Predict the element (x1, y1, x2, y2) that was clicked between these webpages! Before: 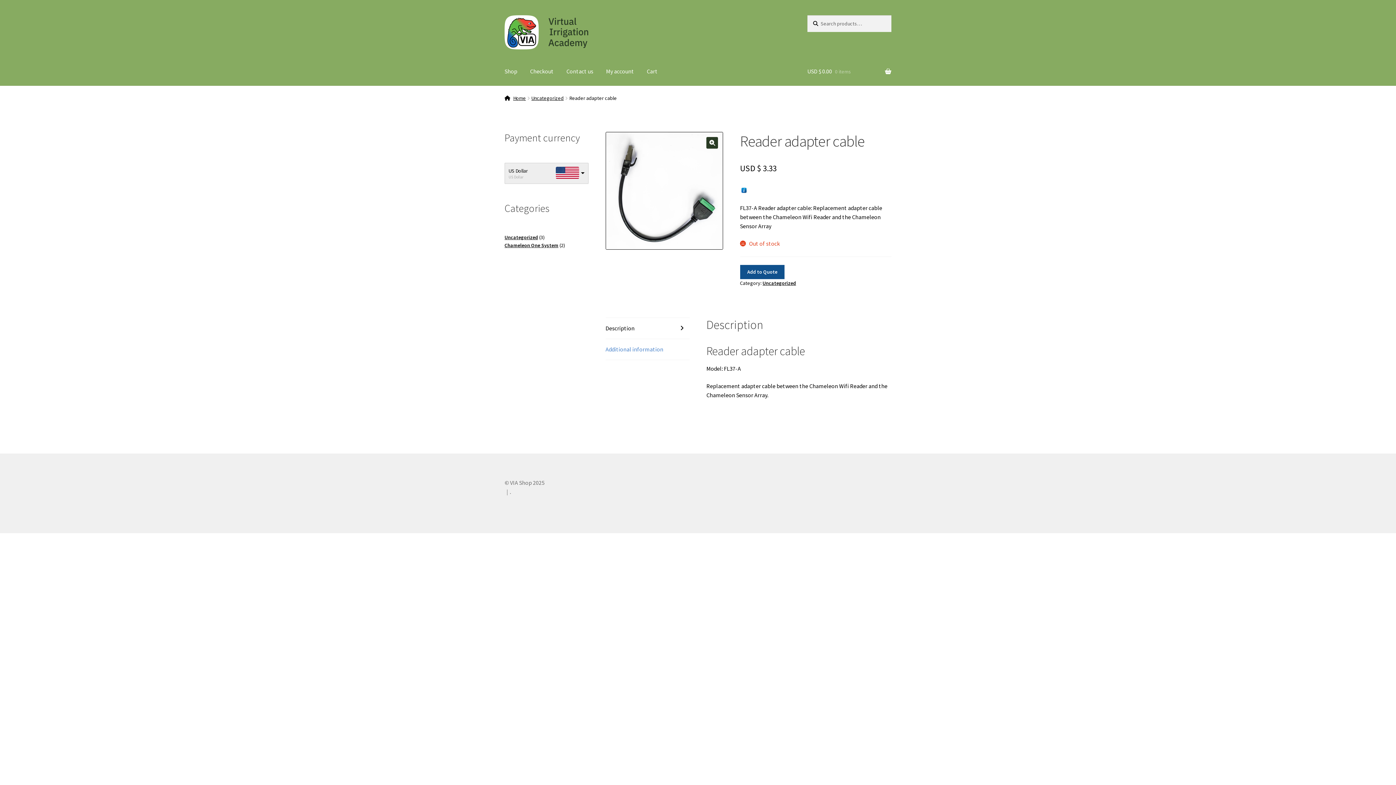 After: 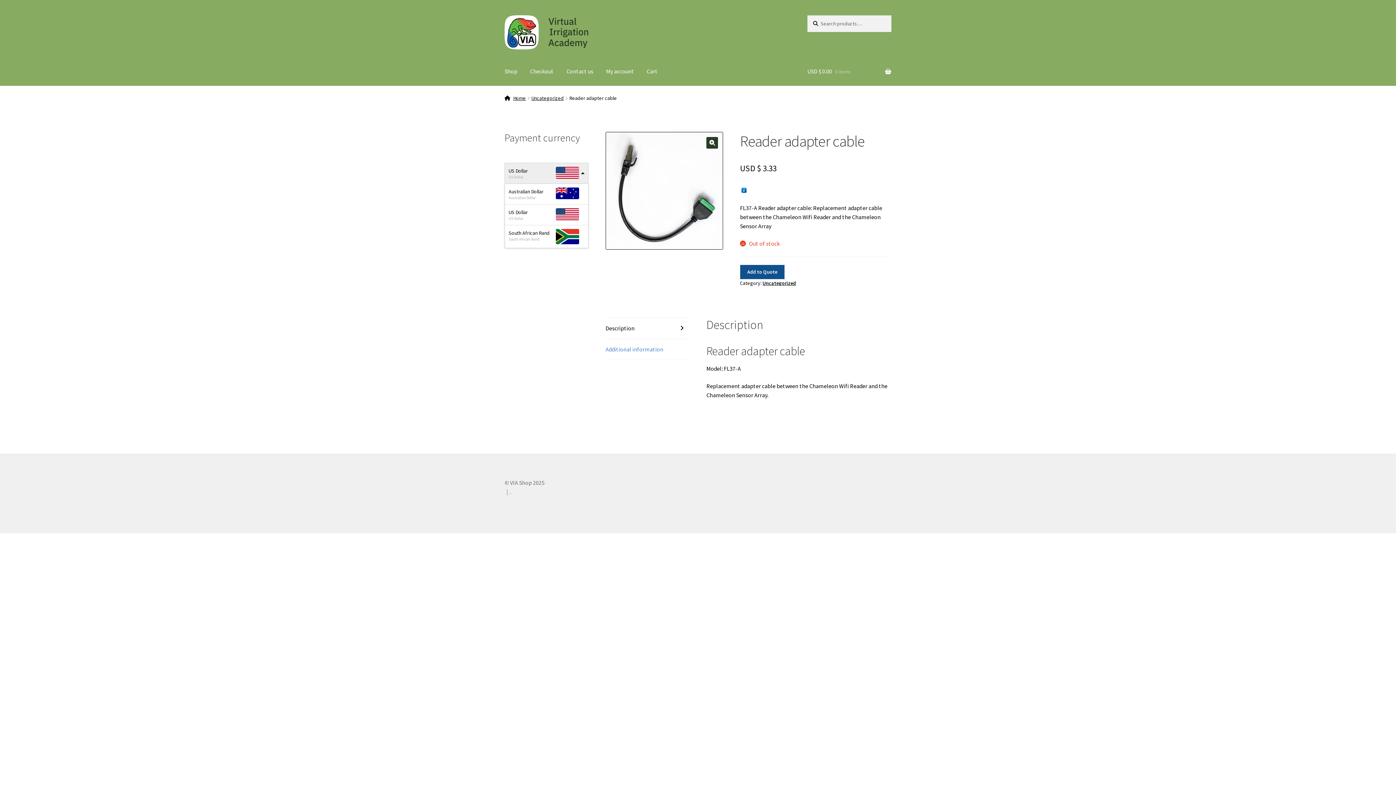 Action: label: US Dollar
US Dollar bbox: (505, 163, 588, 183)